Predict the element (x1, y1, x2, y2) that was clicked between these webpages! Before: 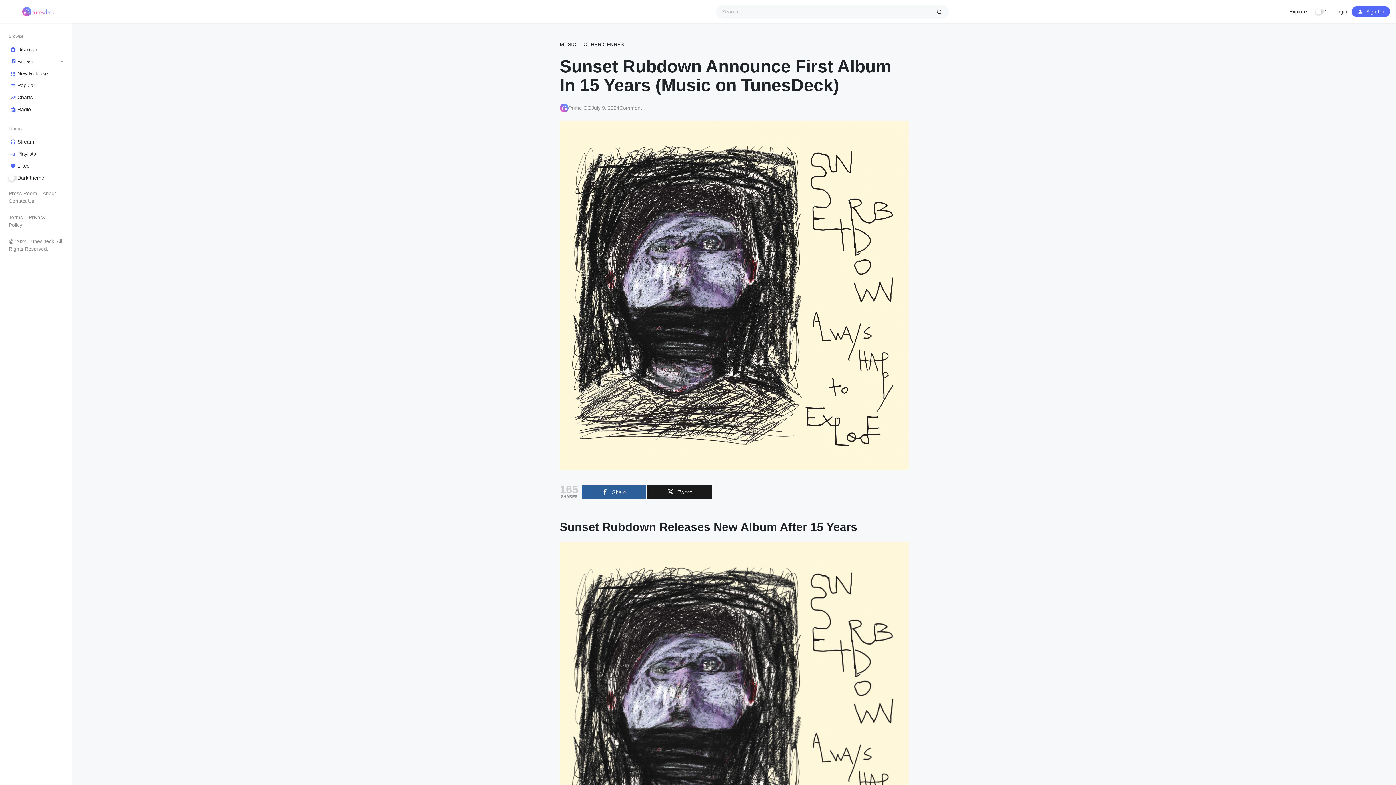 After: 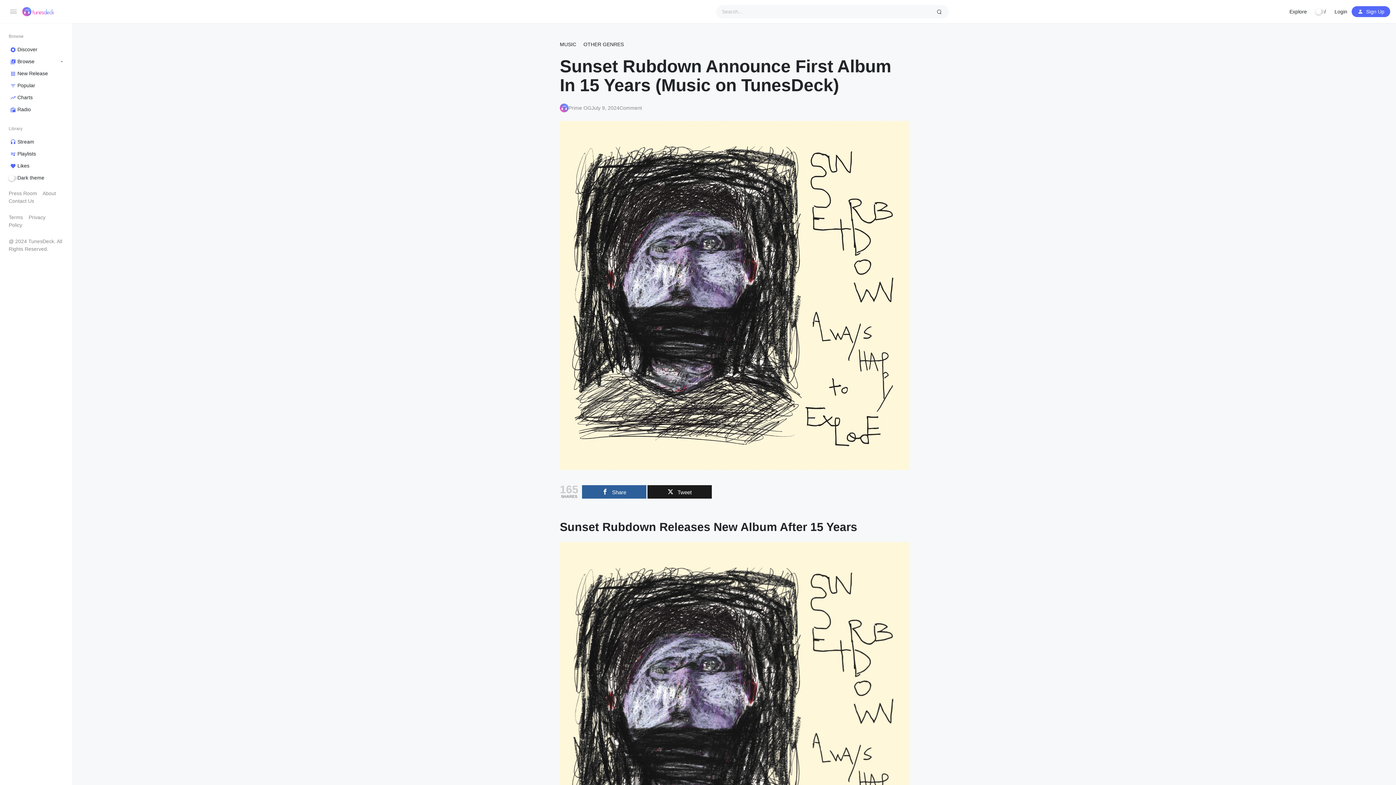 Action: bbox: (591, 104, 619, 110) label: July 9, 2024